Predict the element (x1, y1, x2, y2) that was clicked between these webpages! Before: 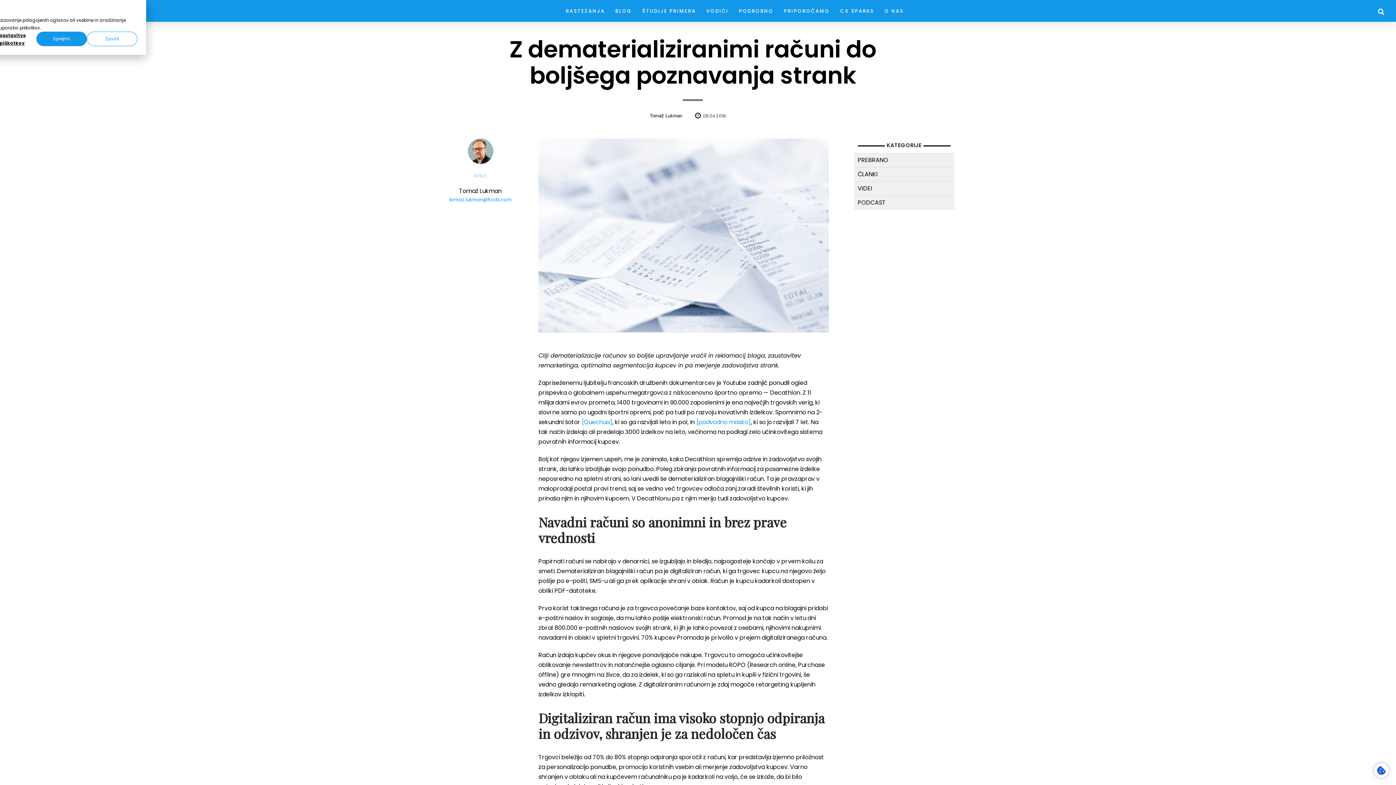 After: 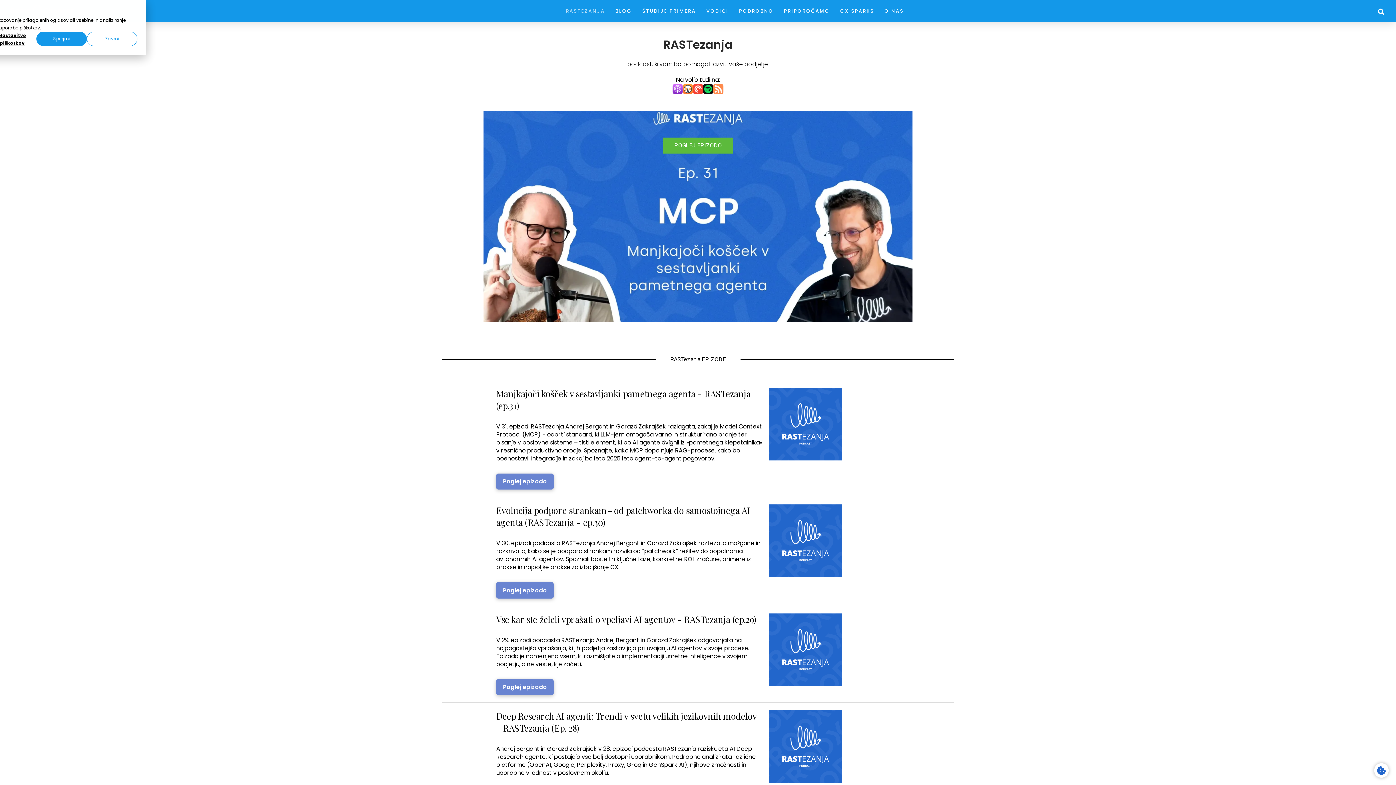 Action: bbox: (560, 1, 609, 20) label: RASTEZANJA